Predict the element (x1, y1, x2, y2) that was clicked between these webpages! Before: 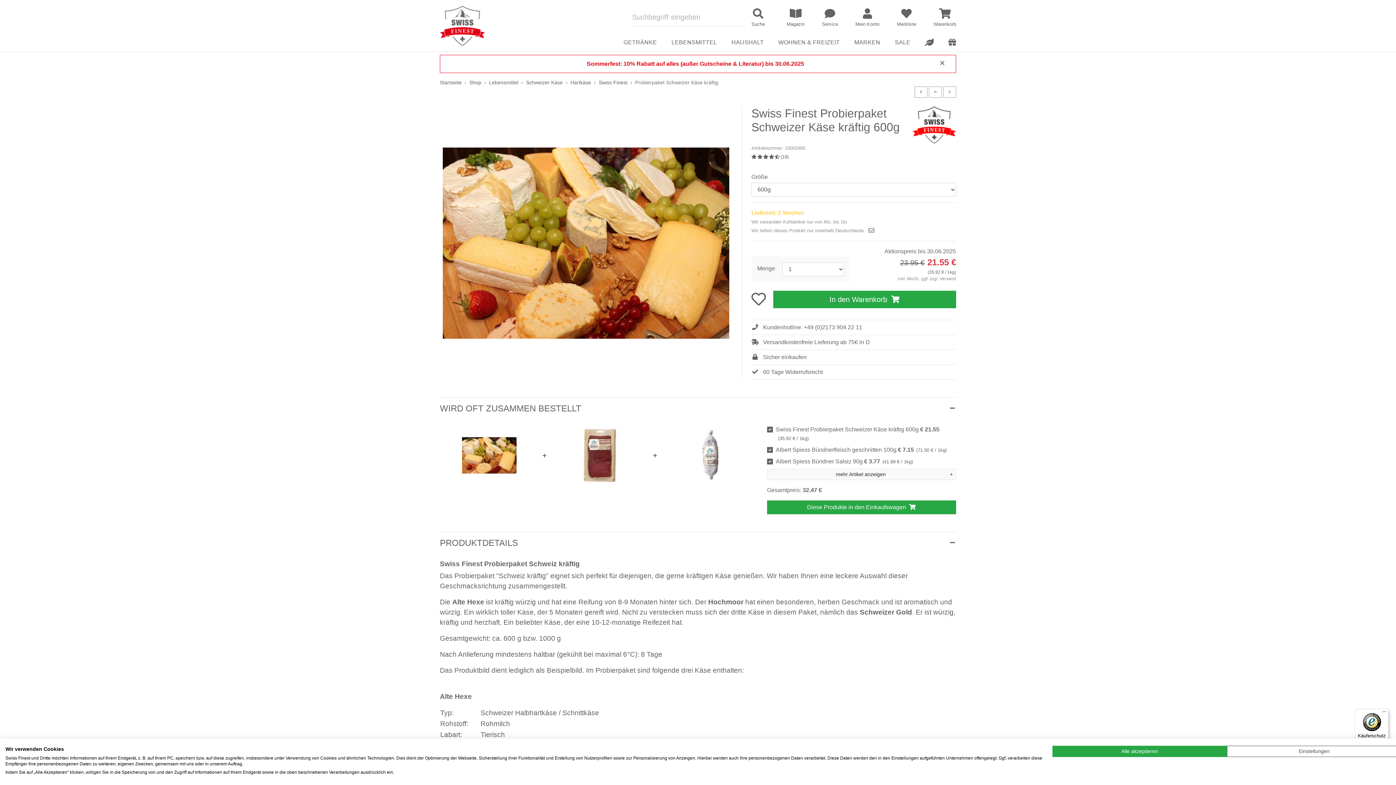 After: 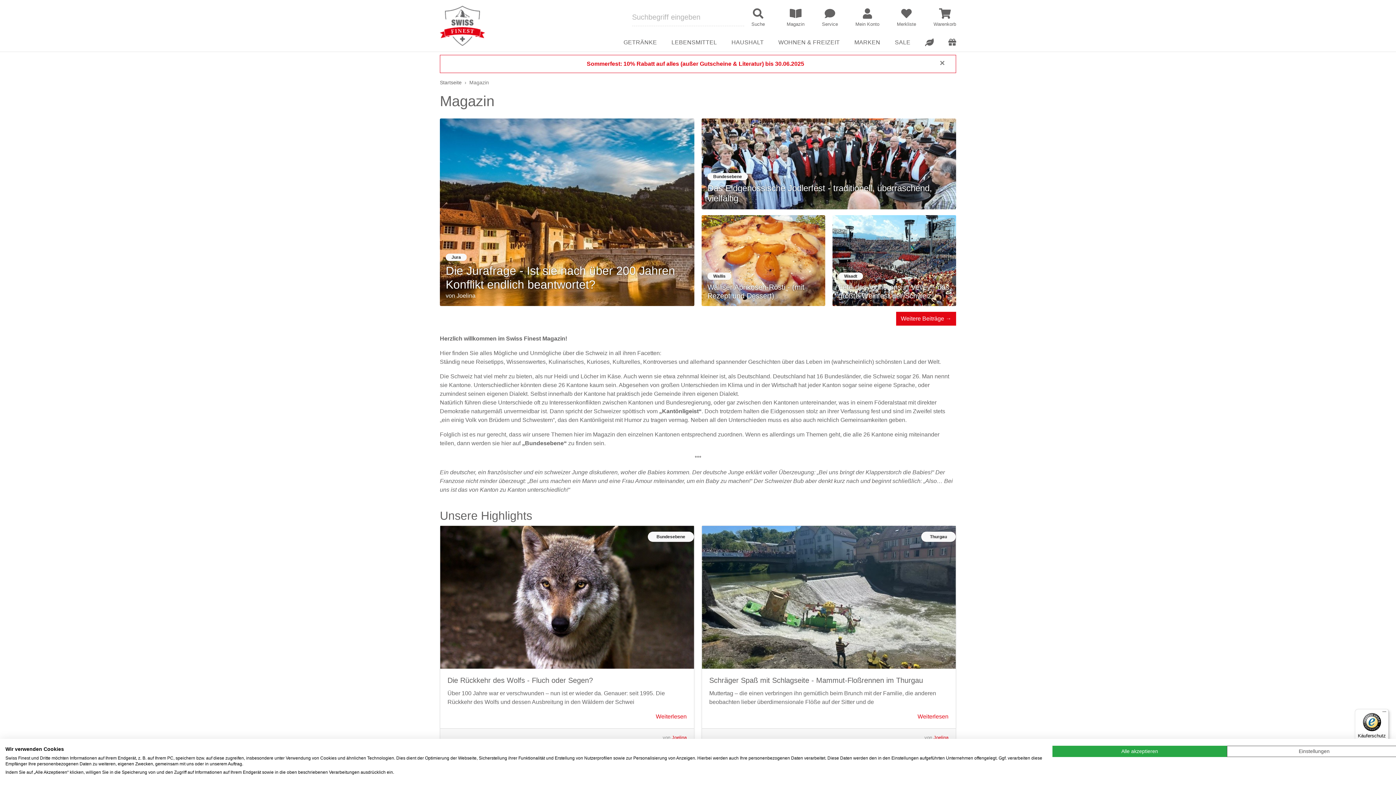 Action: label: Magazin bbox: (786, 2, 804, 32)